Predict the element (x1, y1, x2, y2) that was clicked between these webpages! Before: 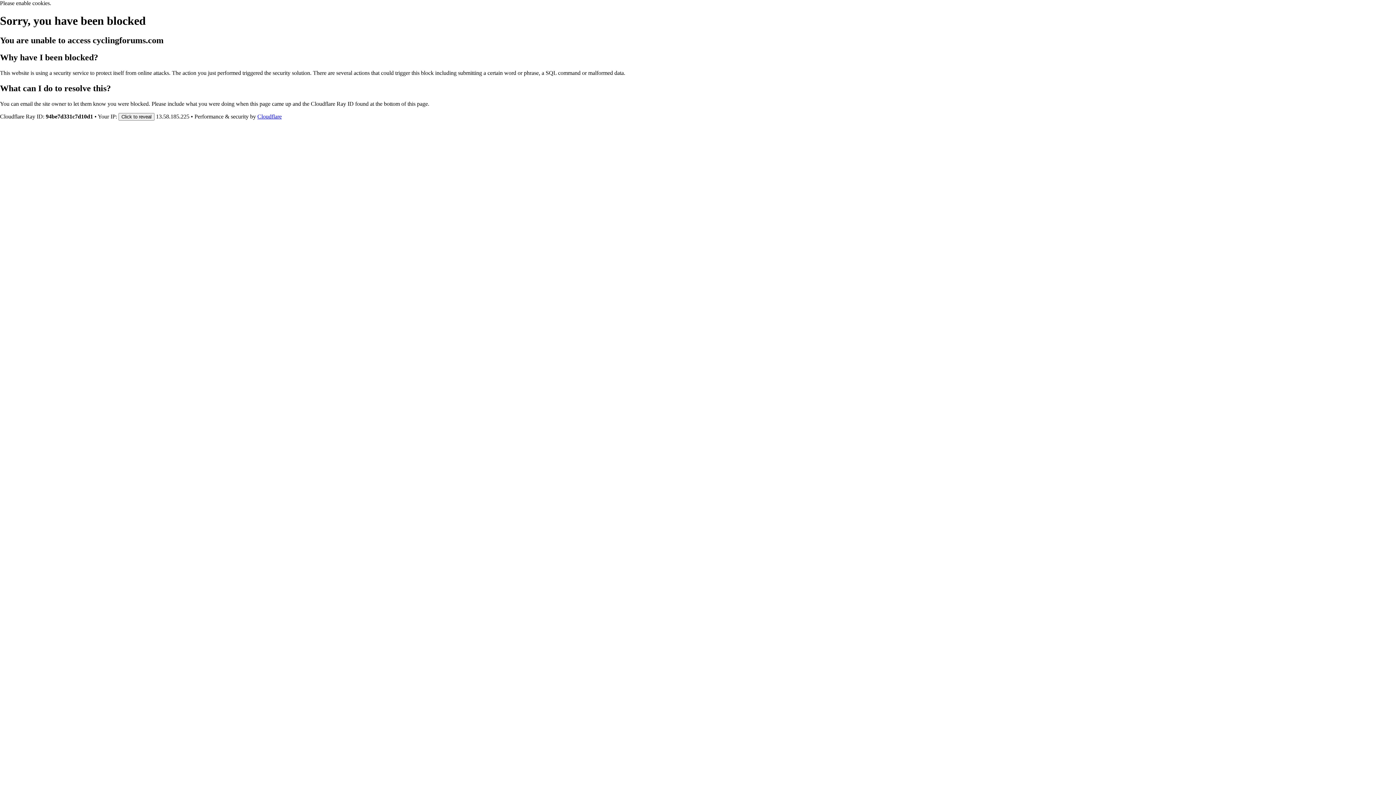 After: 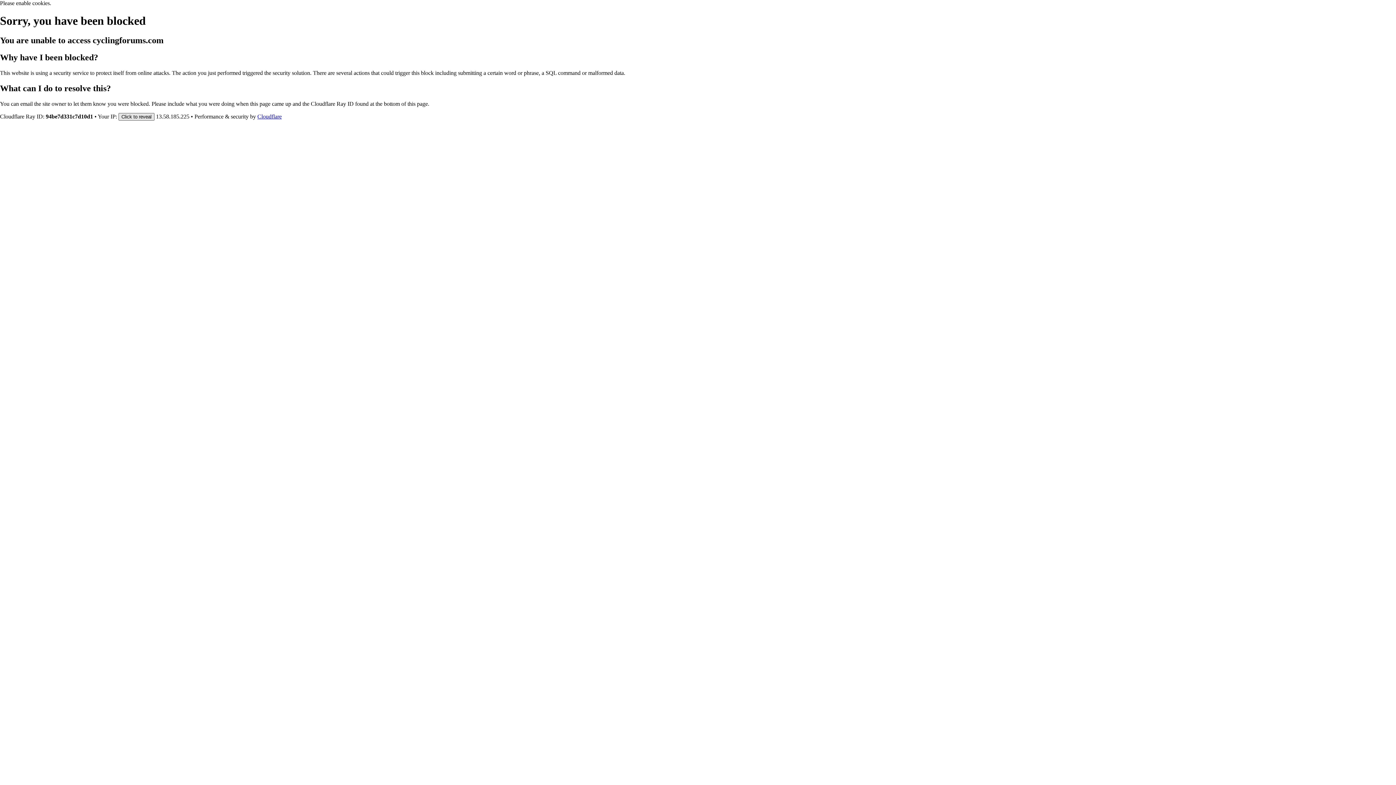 Action: label: Click to reveal bbox: (118, 112, 154, 120)